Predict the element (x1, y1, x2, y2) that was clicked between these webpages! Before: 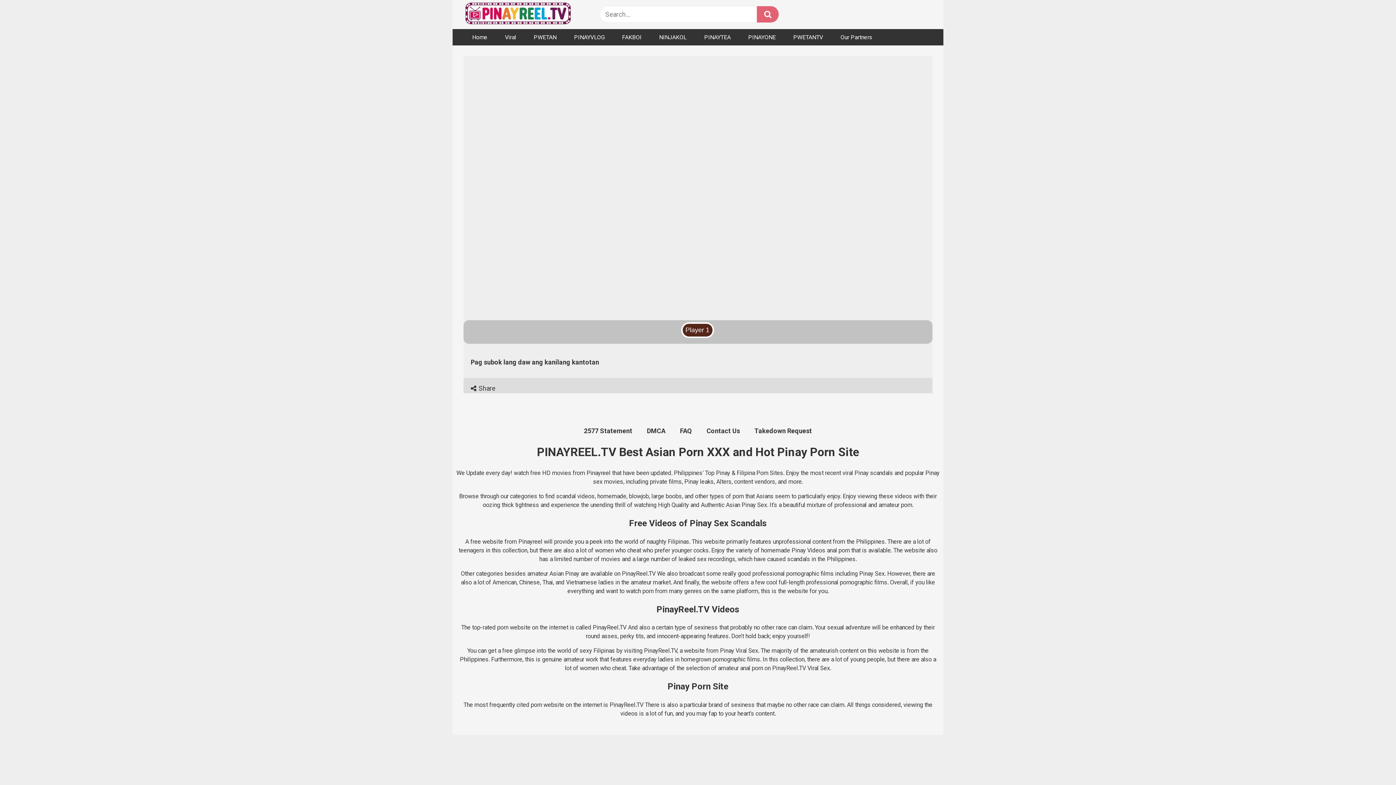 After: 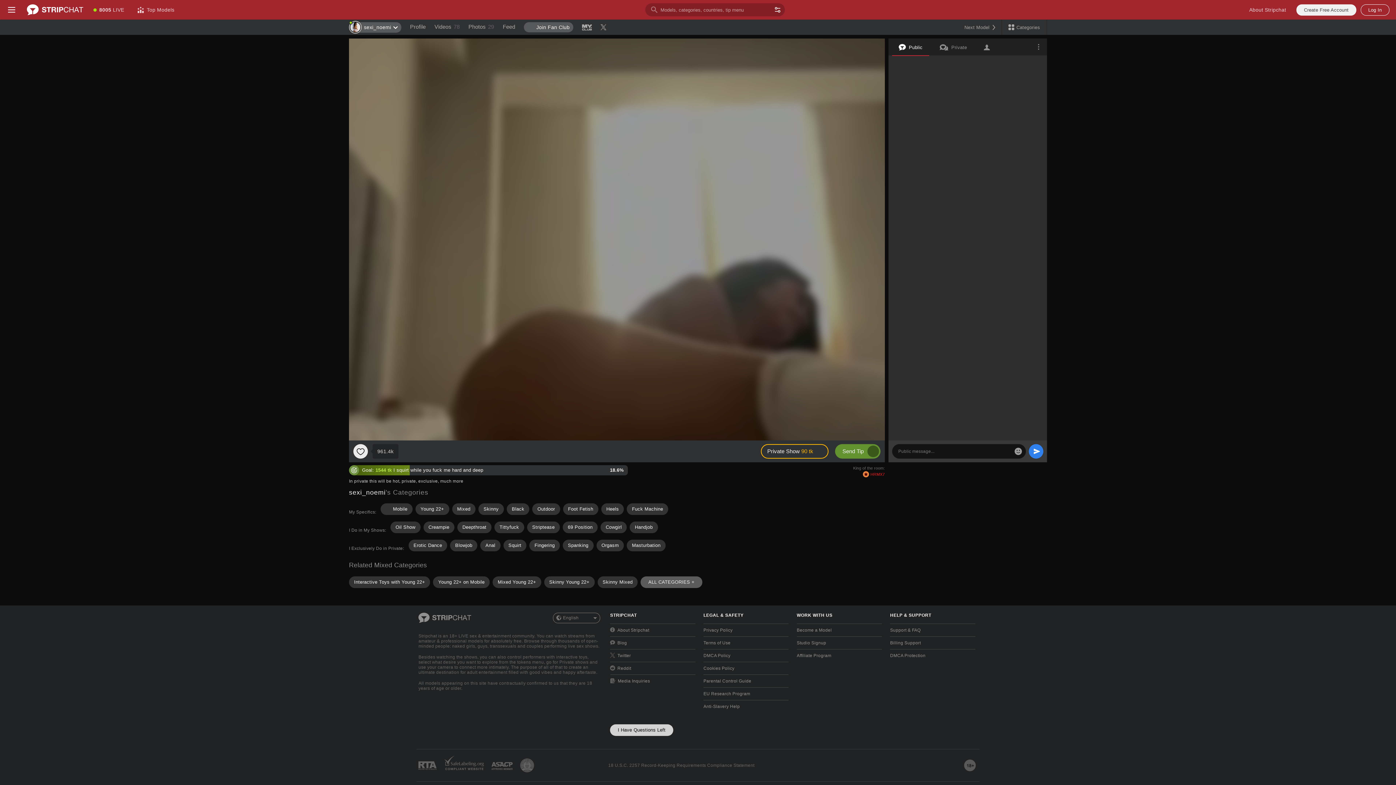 Action: bbox: (463, 0, 572, 28)